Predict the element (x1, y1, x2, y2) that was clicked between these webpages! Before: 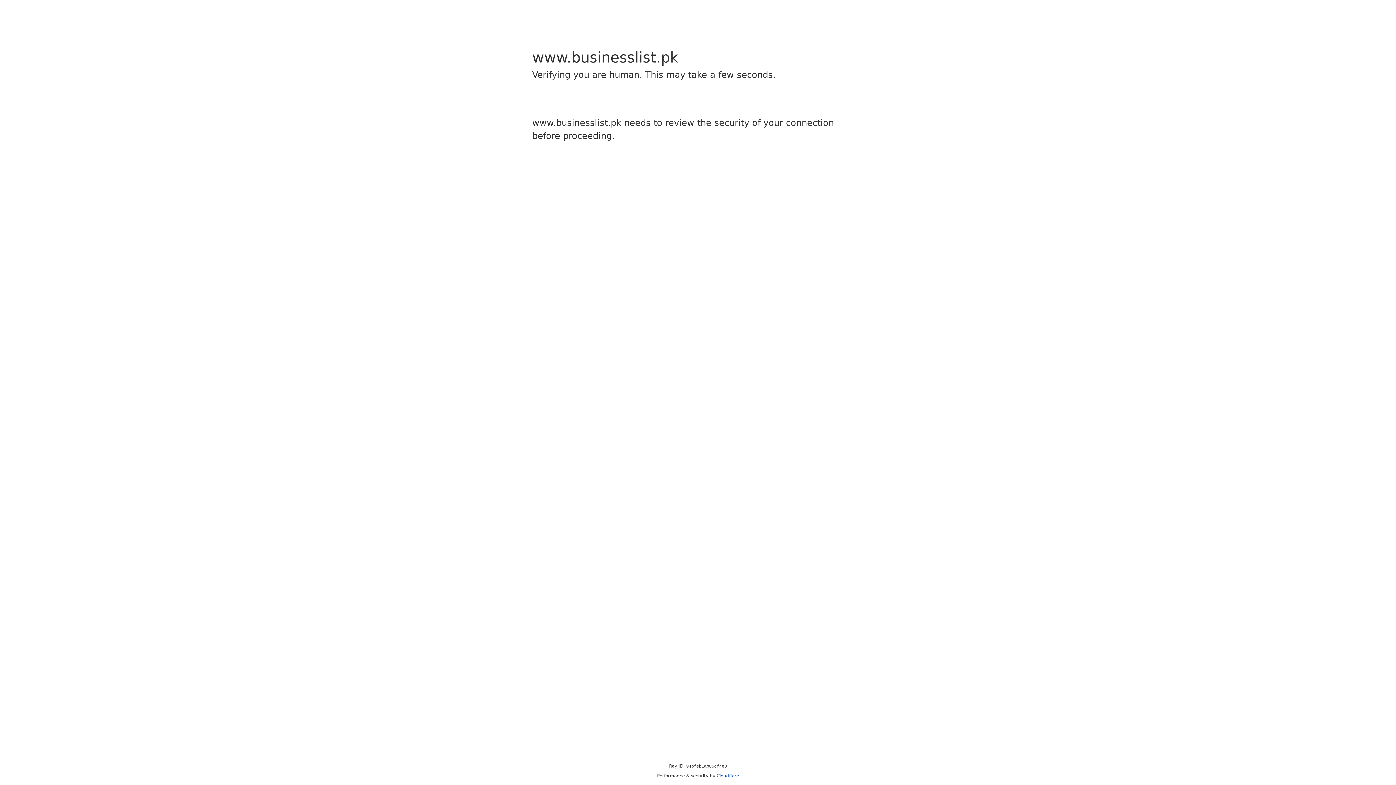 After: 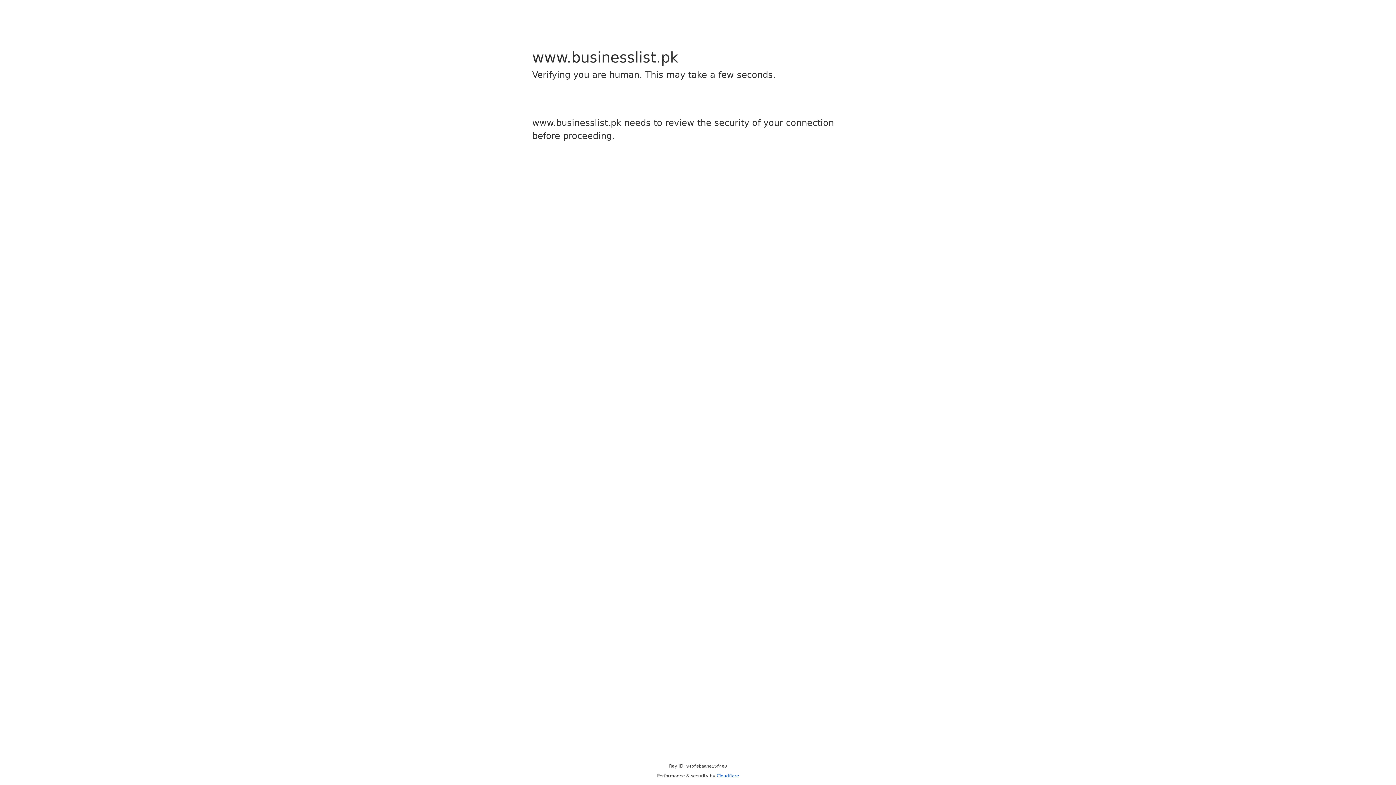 Action: label: Cloudflare bbox: (716, 773, 739, 778)